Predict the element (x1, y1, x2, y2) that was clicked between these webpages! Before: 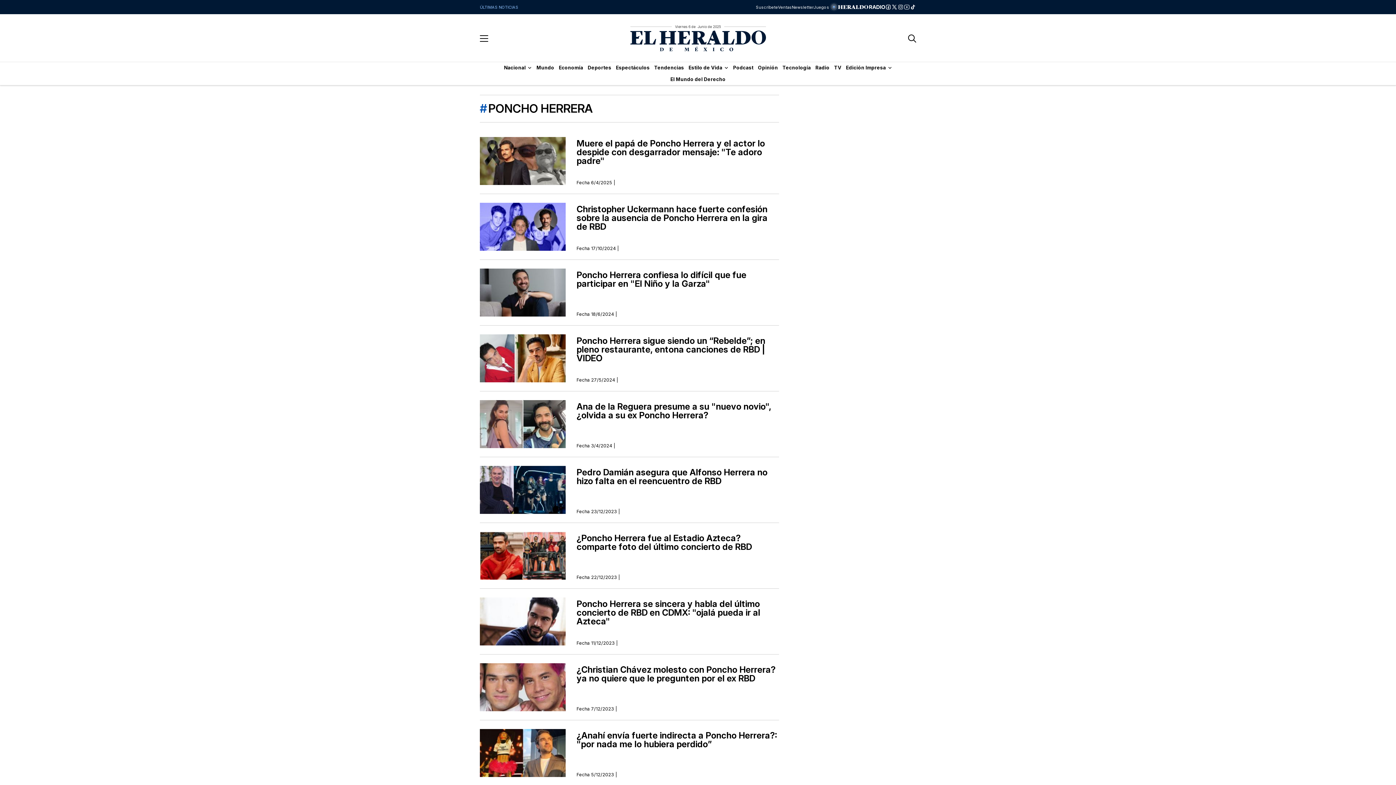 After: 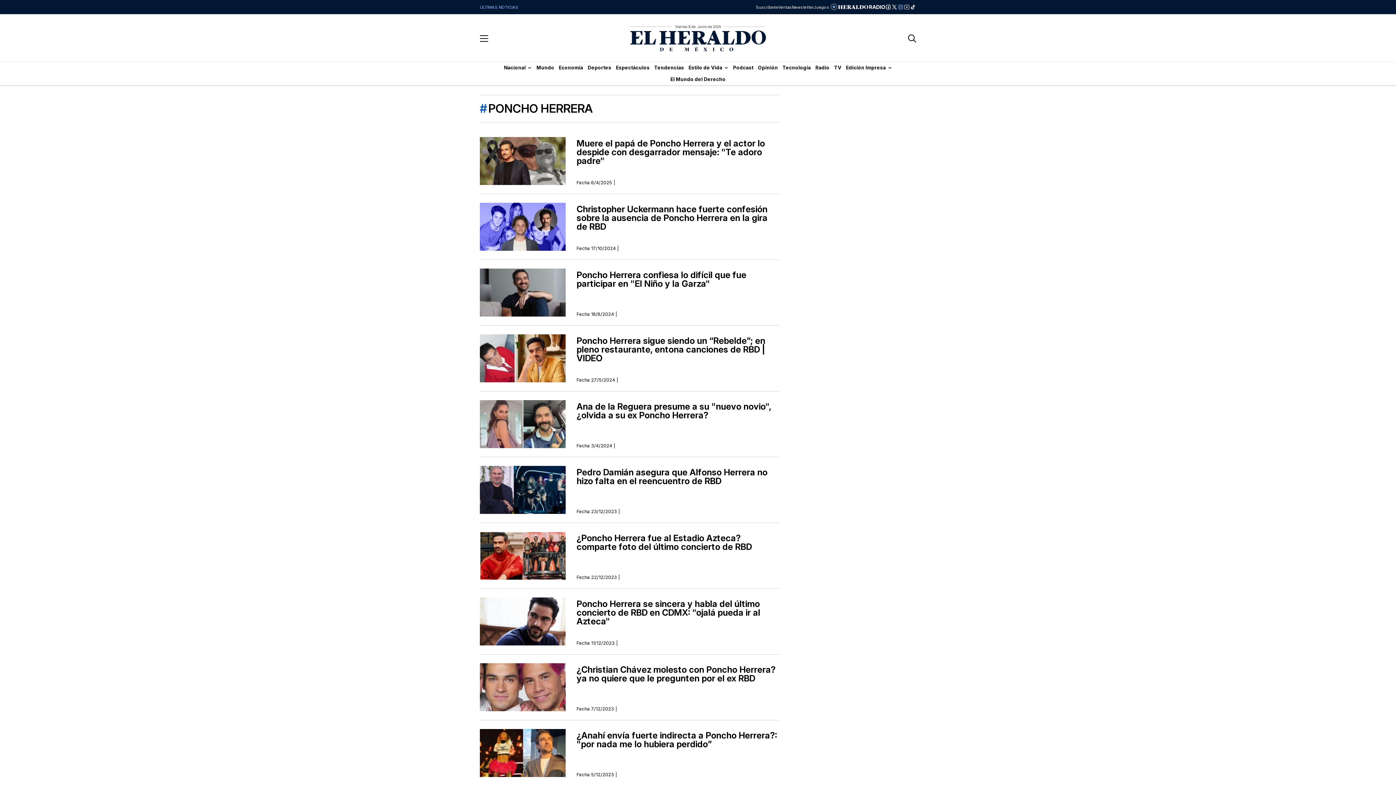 Action: bbox: (897, 4, 904, 10)